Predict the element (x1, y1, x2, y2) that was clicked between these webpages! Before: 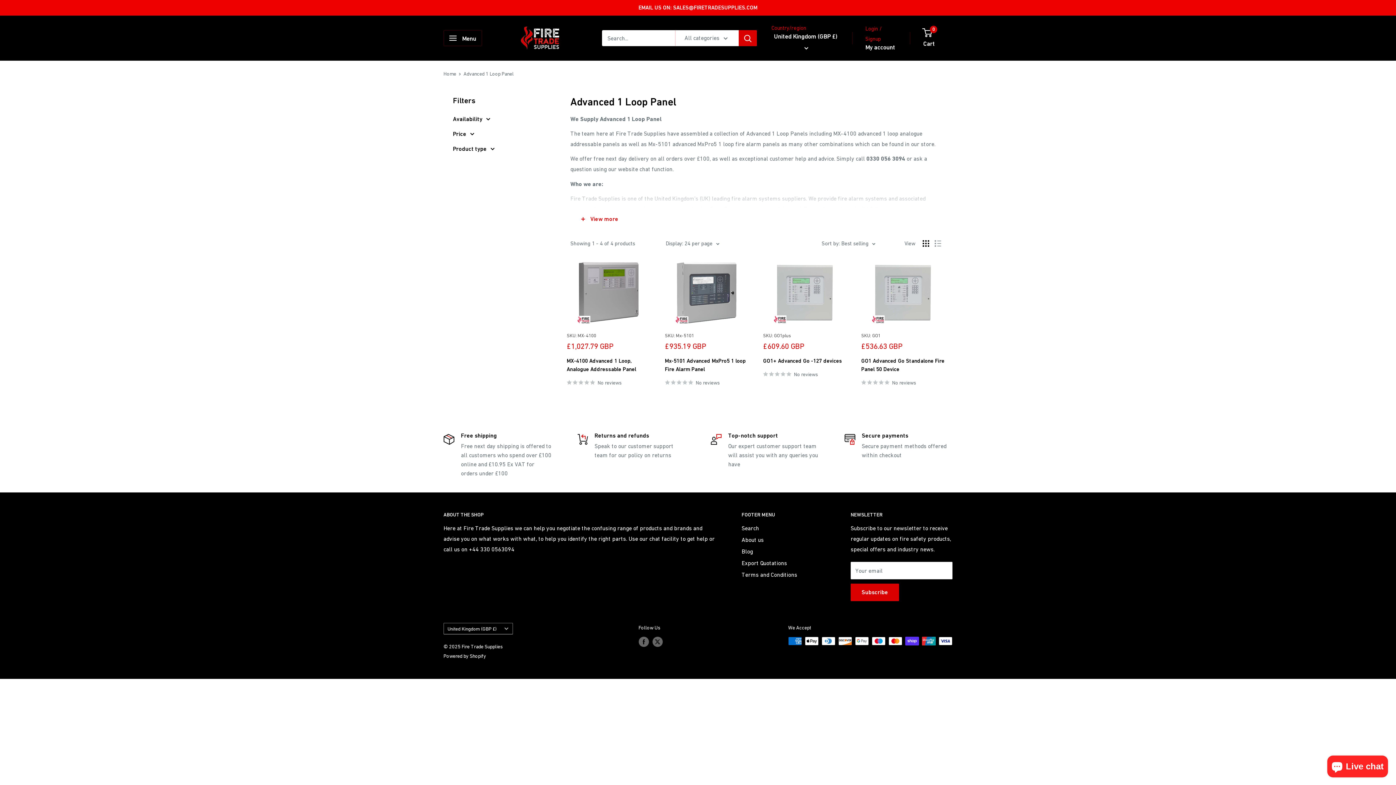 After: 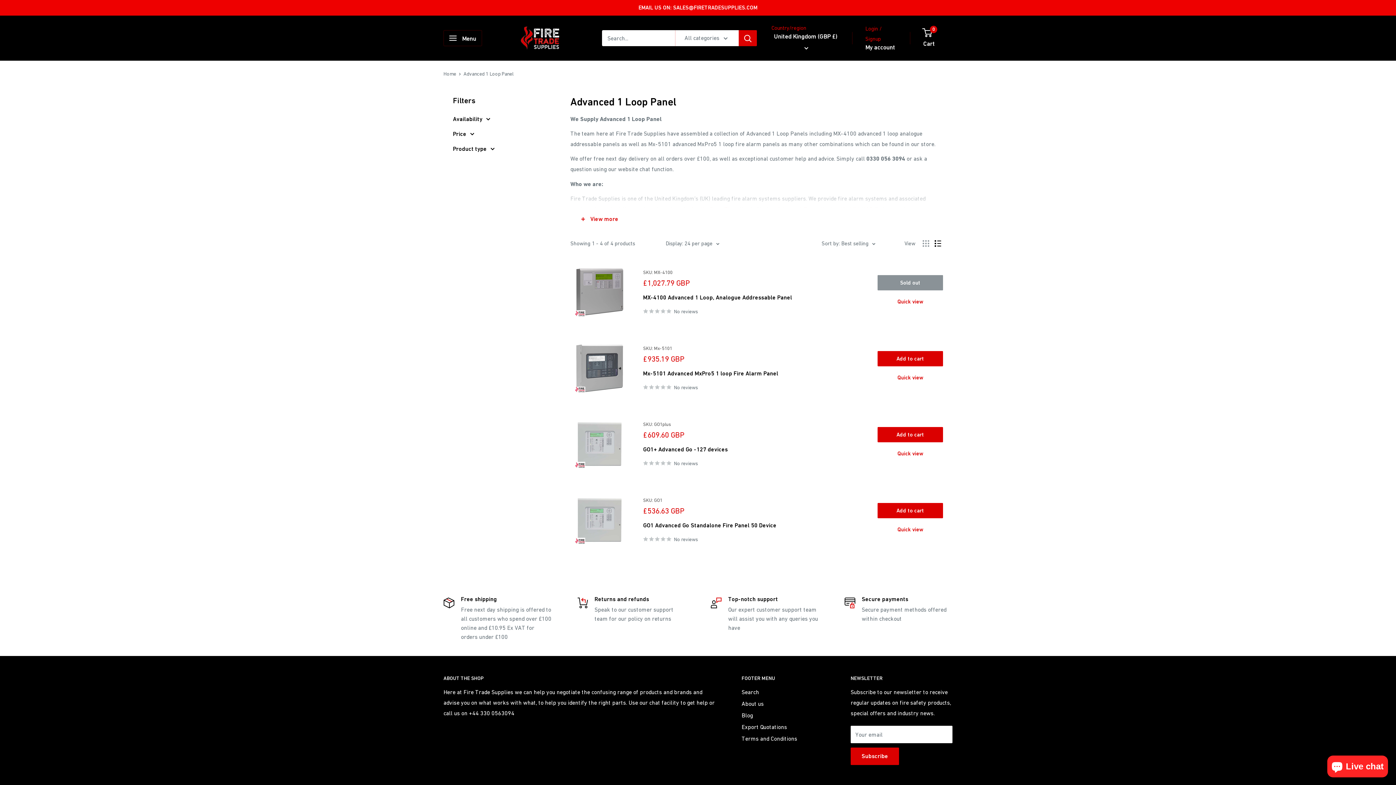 Action: label: Display products as list bbox: (934, 240, 941, 246)